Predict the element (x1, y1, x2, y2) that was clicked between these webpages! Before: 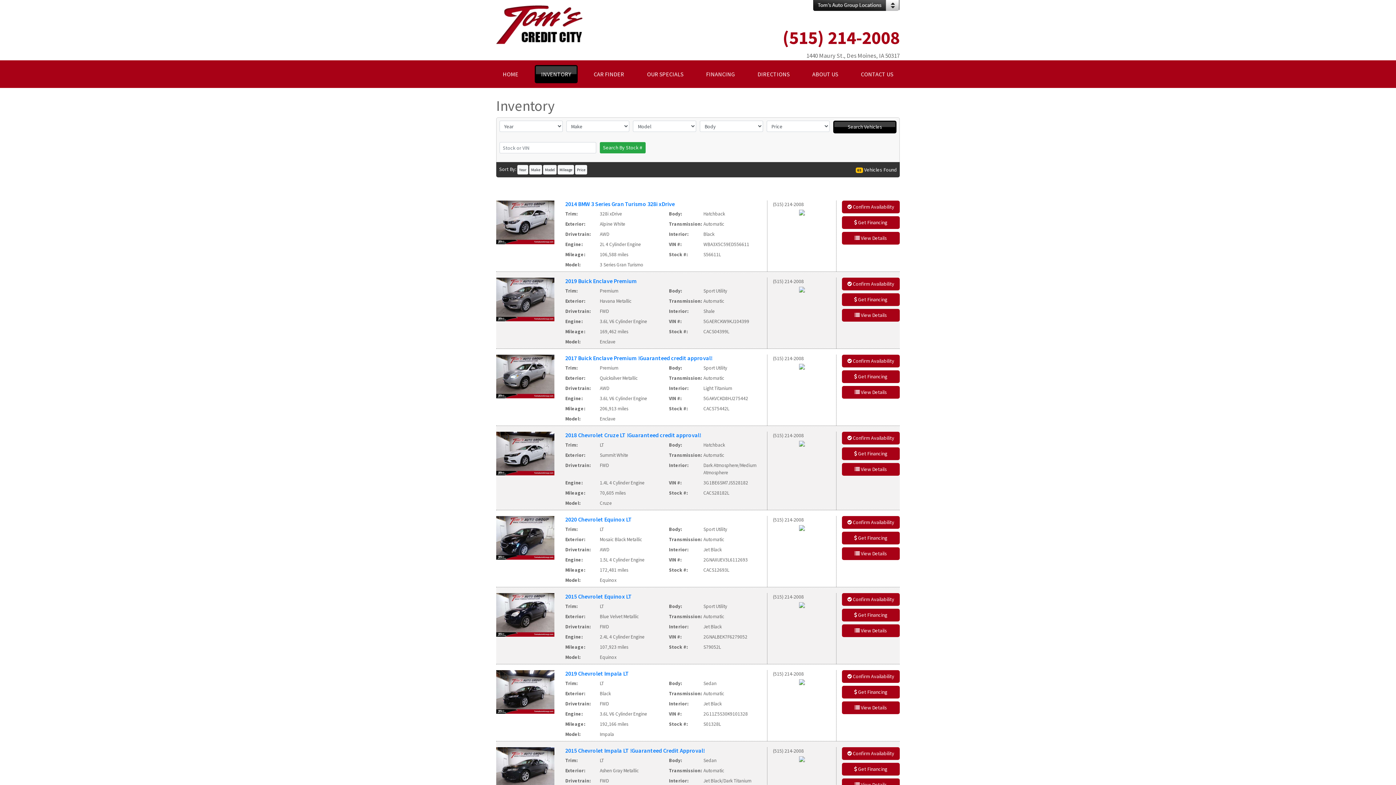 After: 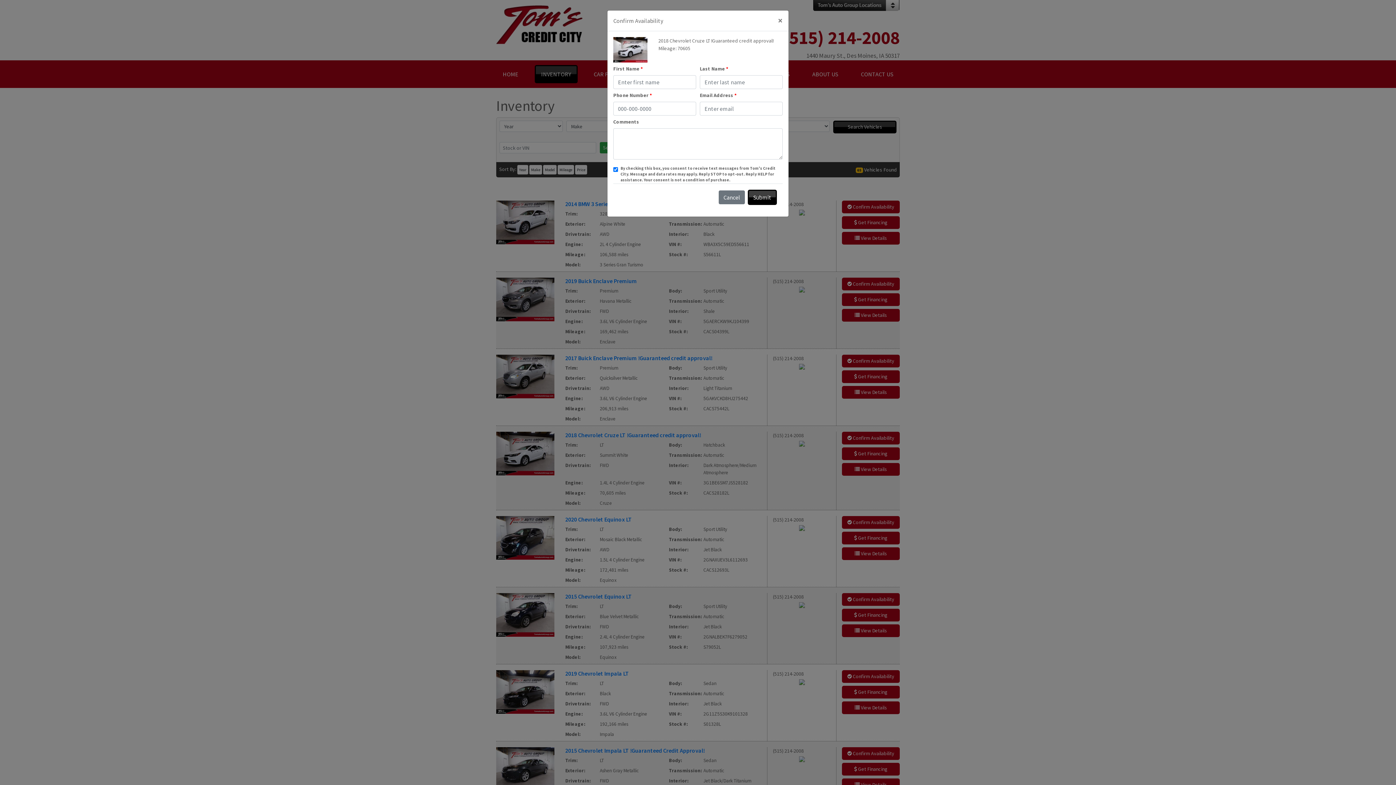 Action: bbox: (842, 432, 900, 444) label:  Confirm Availability